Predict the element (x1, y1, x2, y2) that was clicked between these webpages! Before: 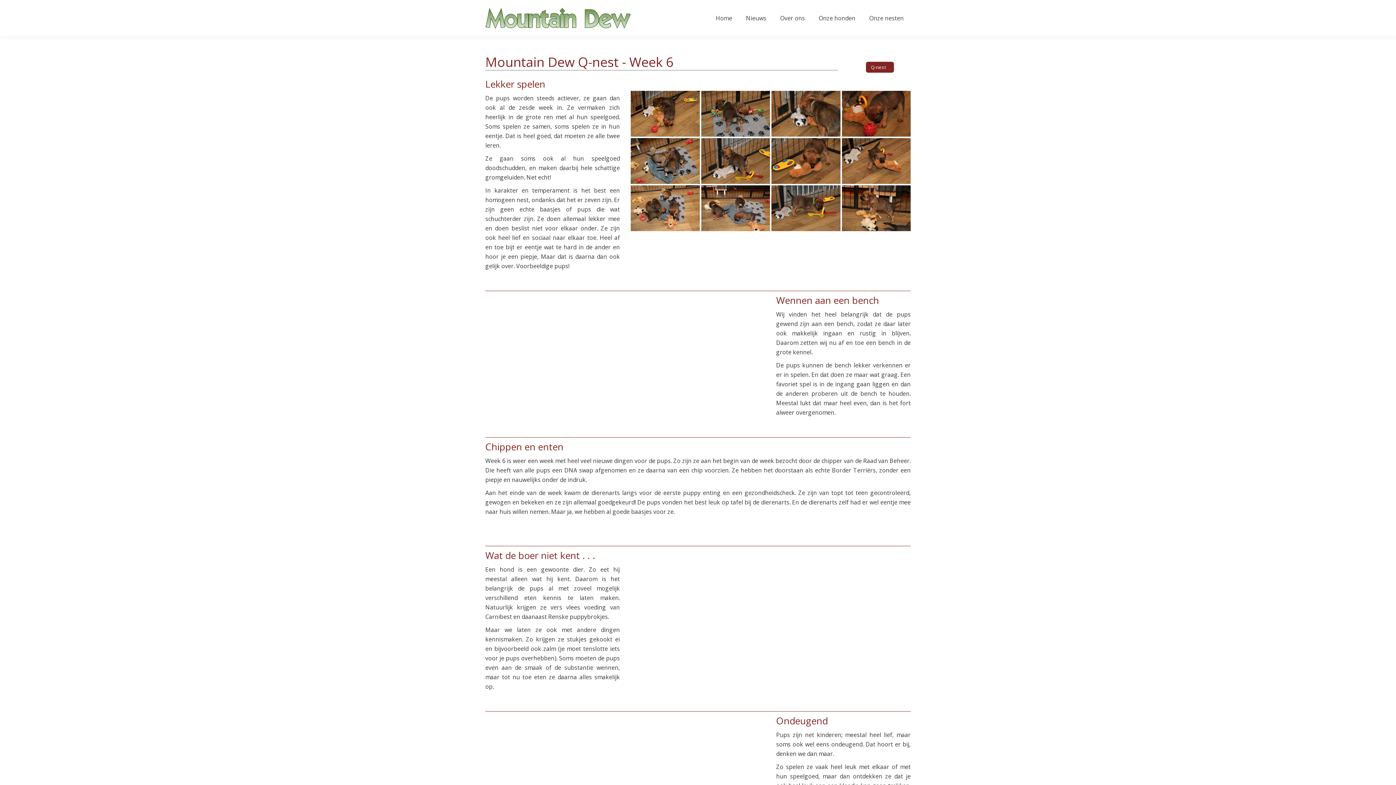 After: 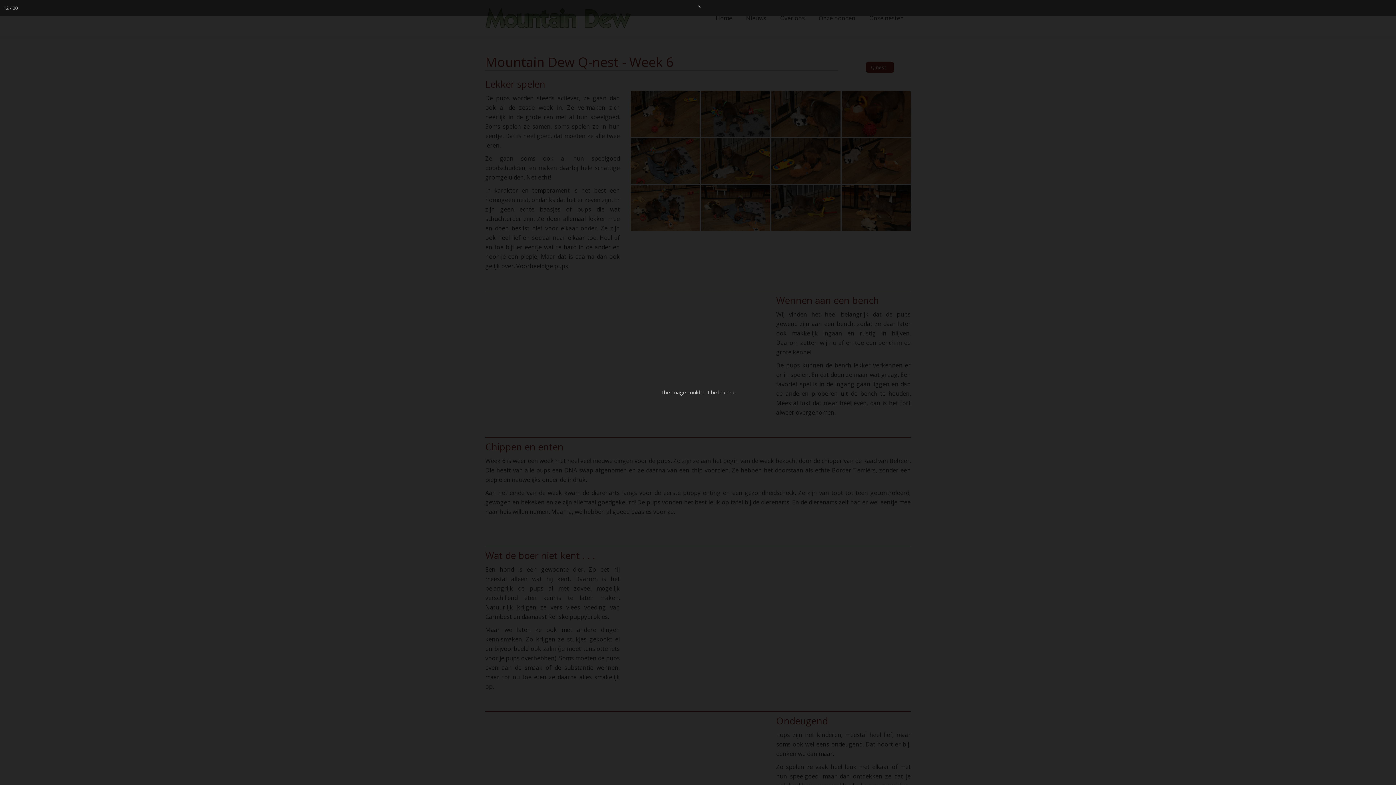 Action: bbox: (842, 185, 910, 231)